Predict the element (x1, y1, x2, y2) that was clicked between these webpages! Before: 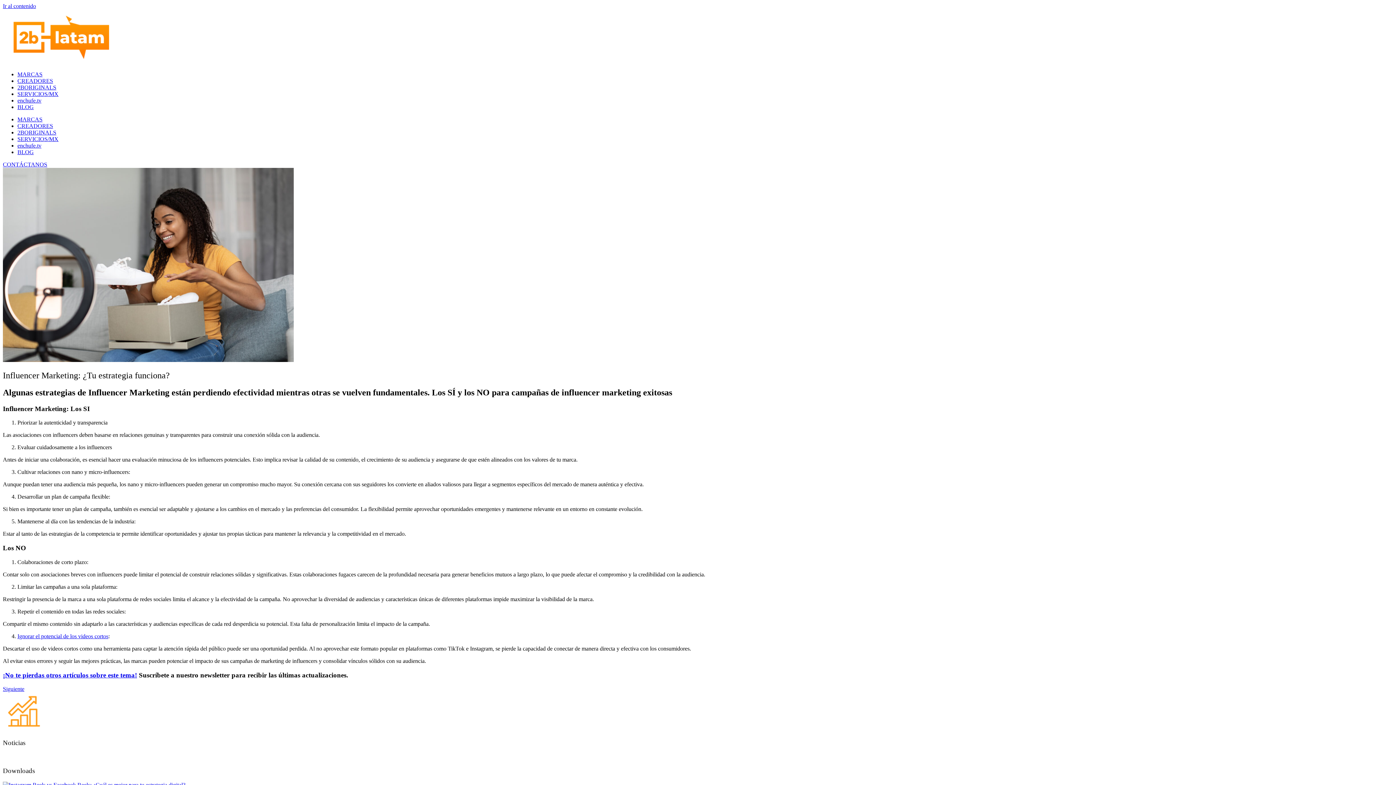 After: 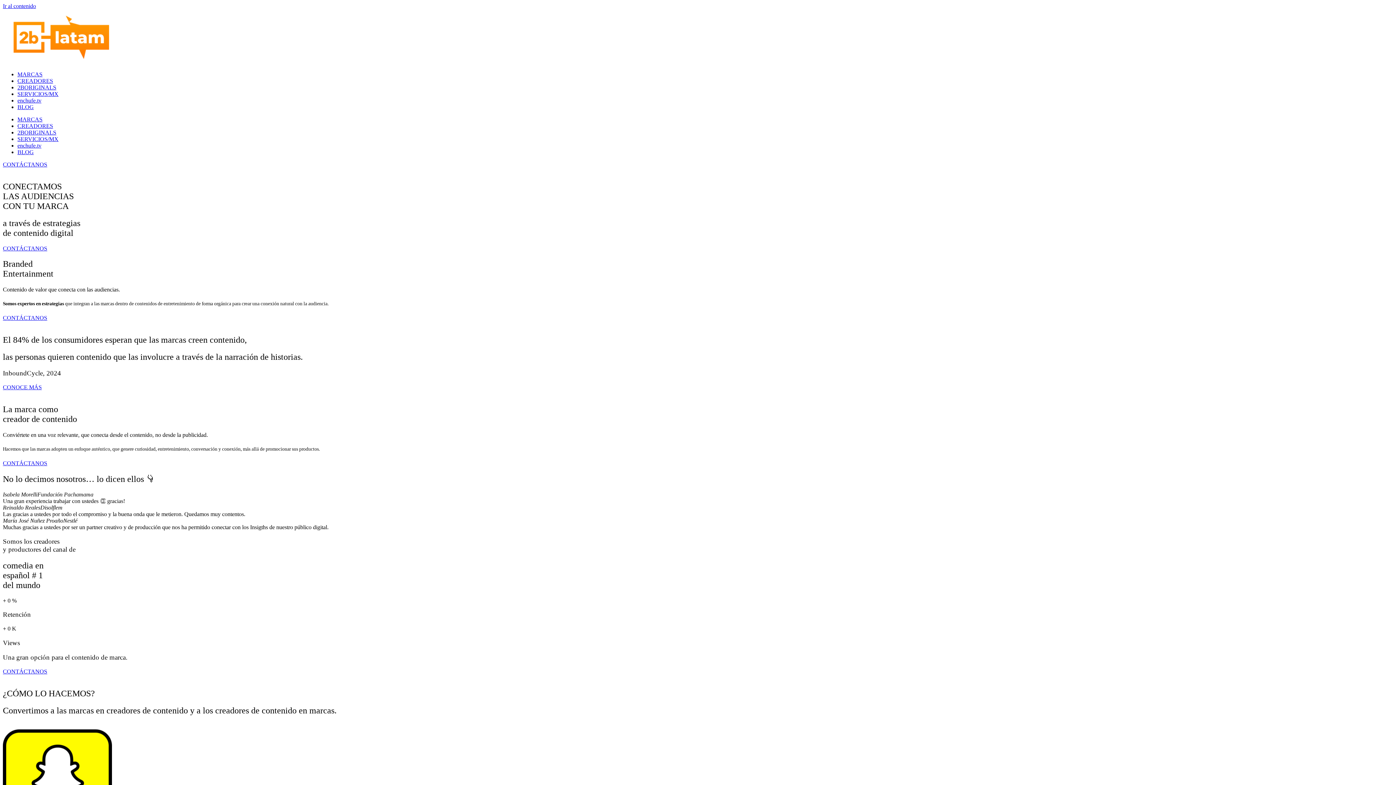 Action: label: MARCAS bbox: (17, 71, 42, 77)